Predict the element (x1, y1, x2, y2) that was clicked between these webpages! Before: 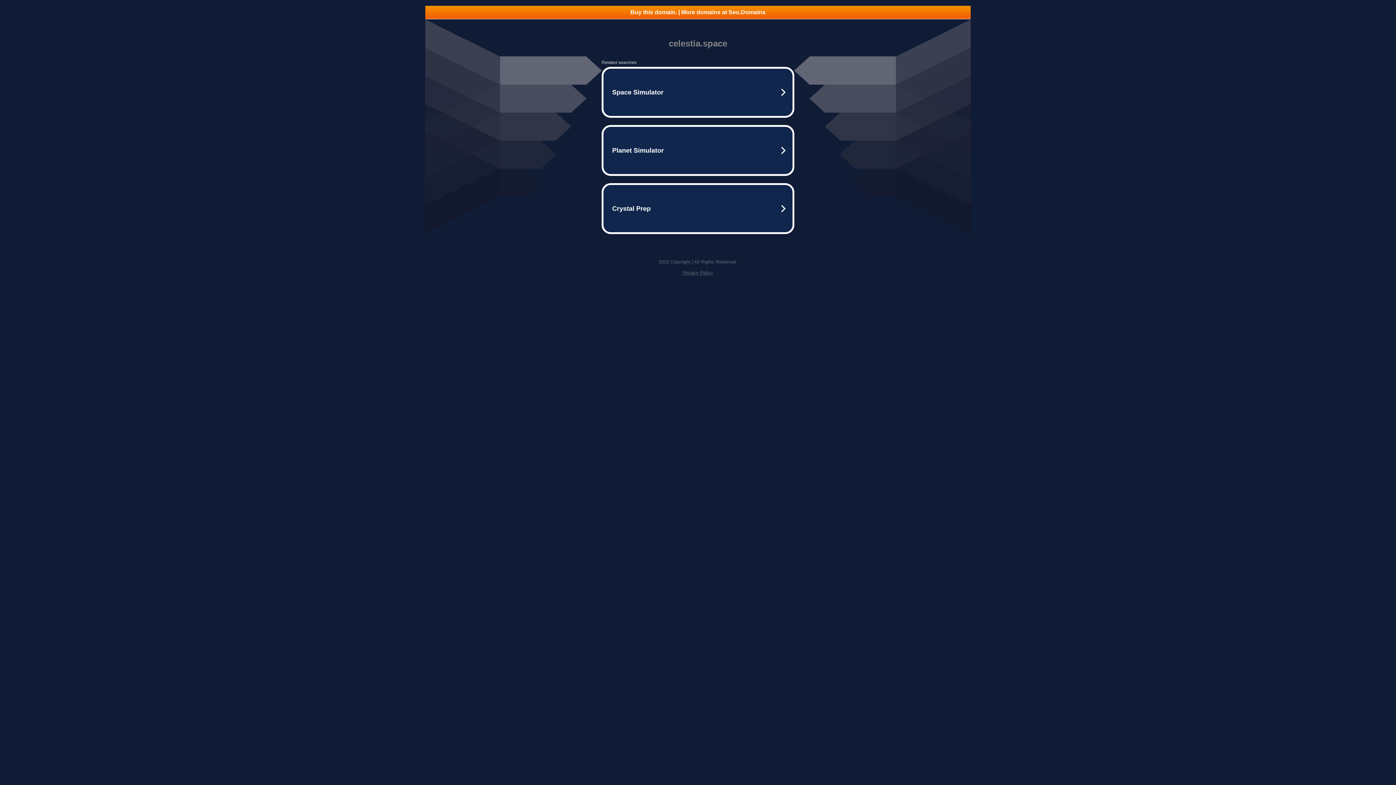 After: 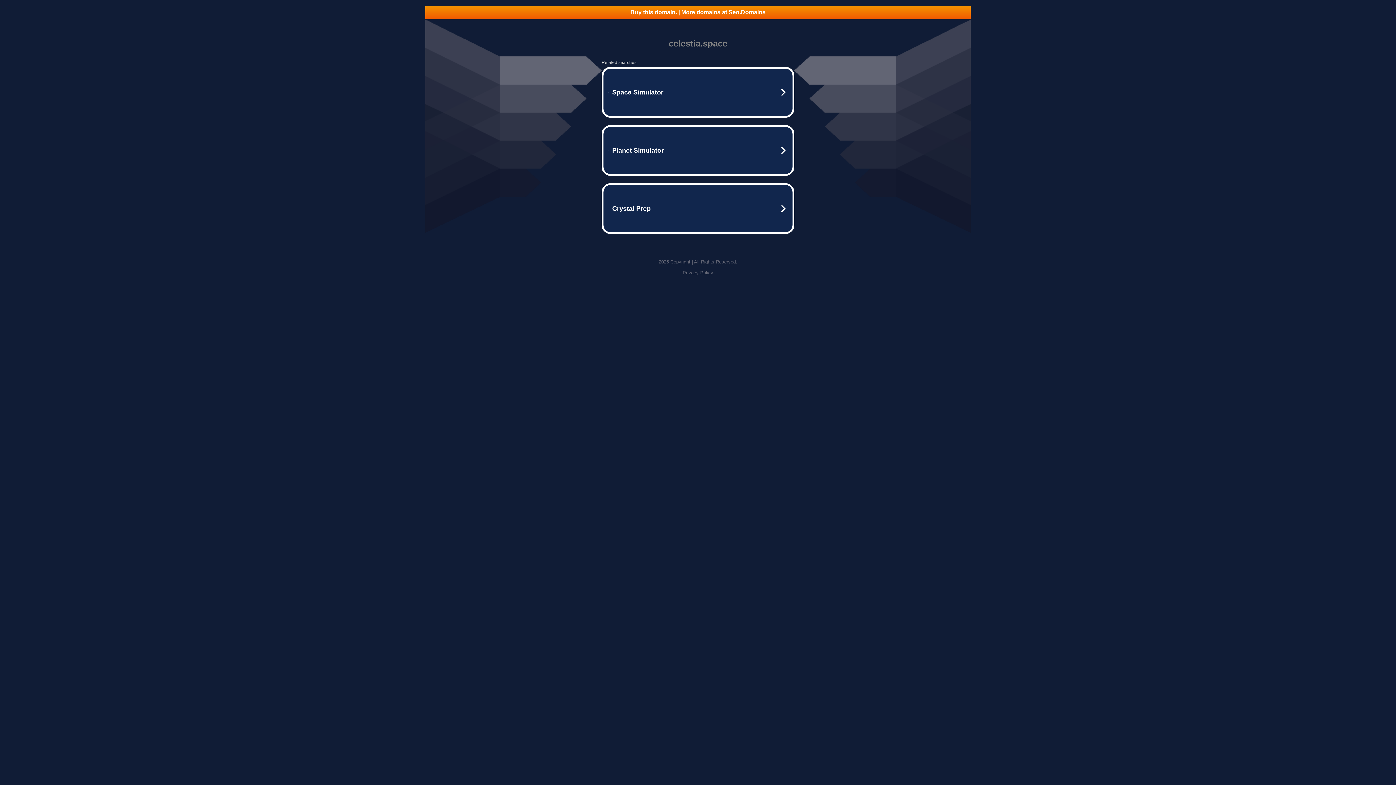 Action: label: Buy this domain. | More domains at Seo.Domains bbox: (425, 5, 970, 18)